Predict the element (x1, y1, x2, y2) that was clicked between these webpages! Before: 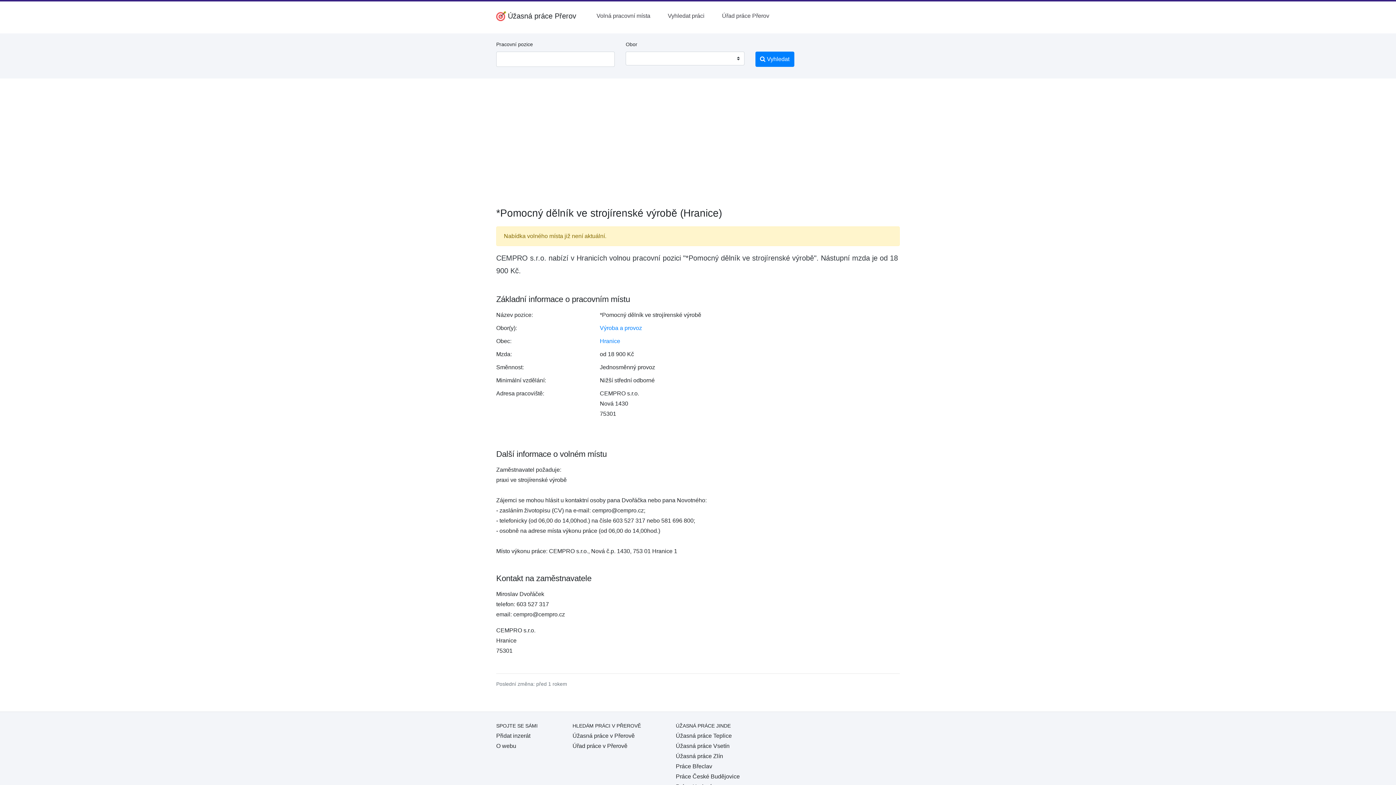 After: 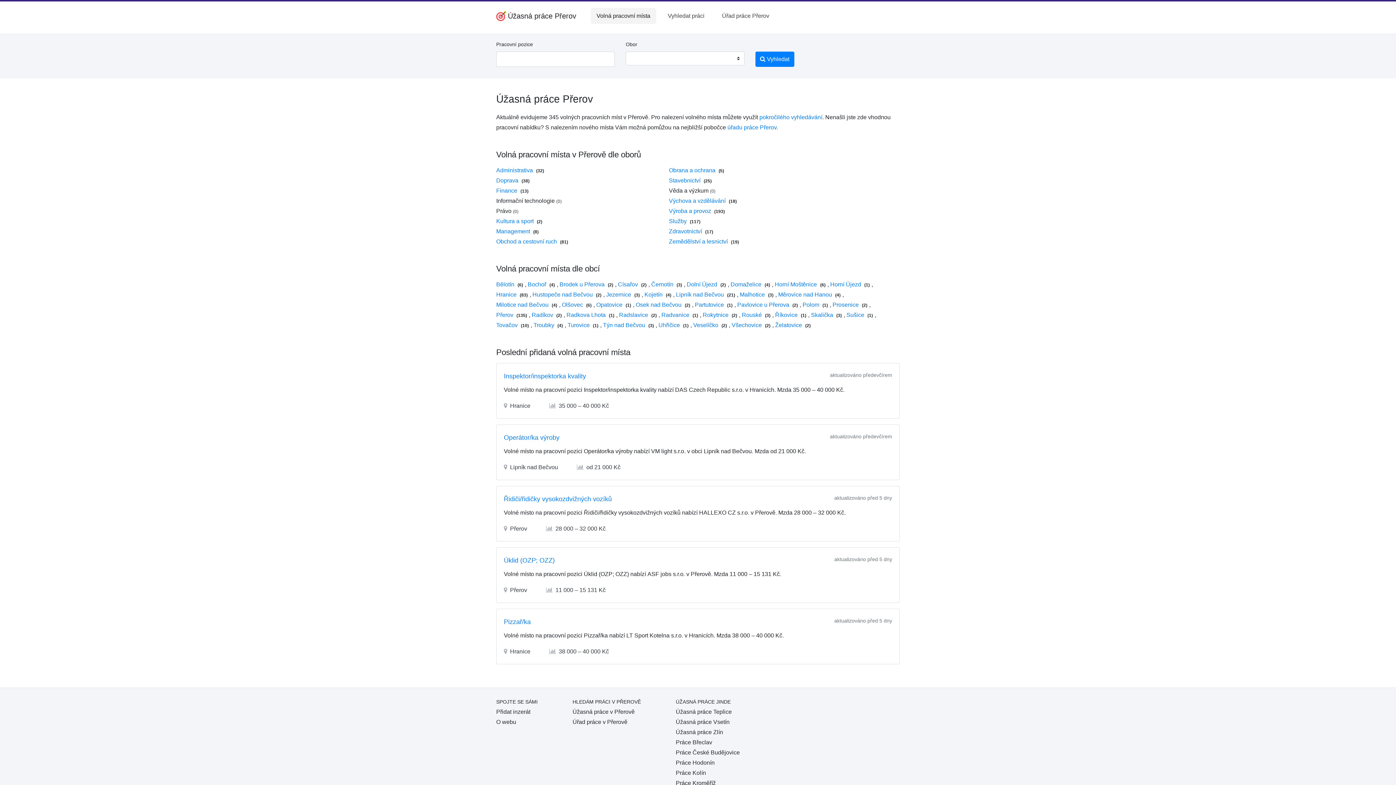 Action: label: Úžasná práce Přerov bbox: (496, 8, 576, 24)